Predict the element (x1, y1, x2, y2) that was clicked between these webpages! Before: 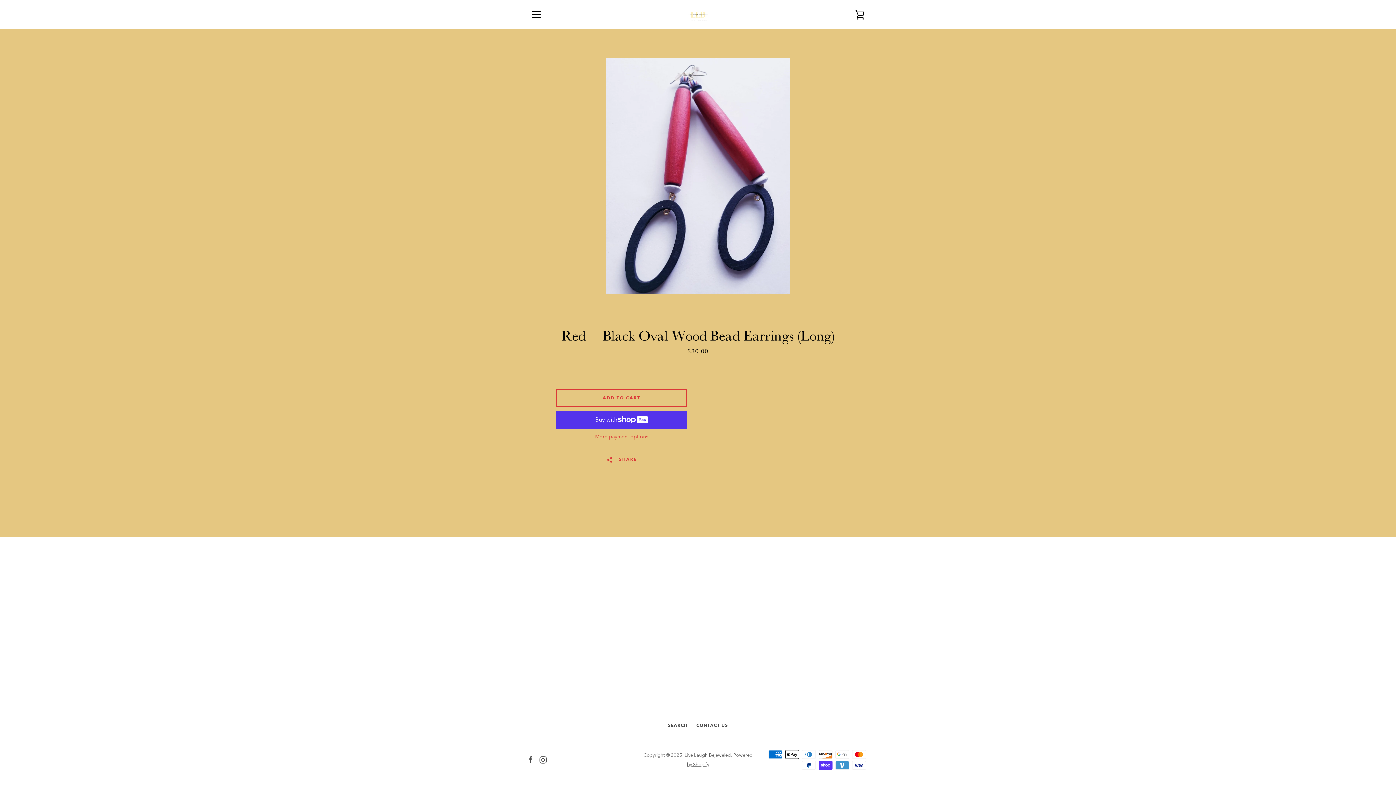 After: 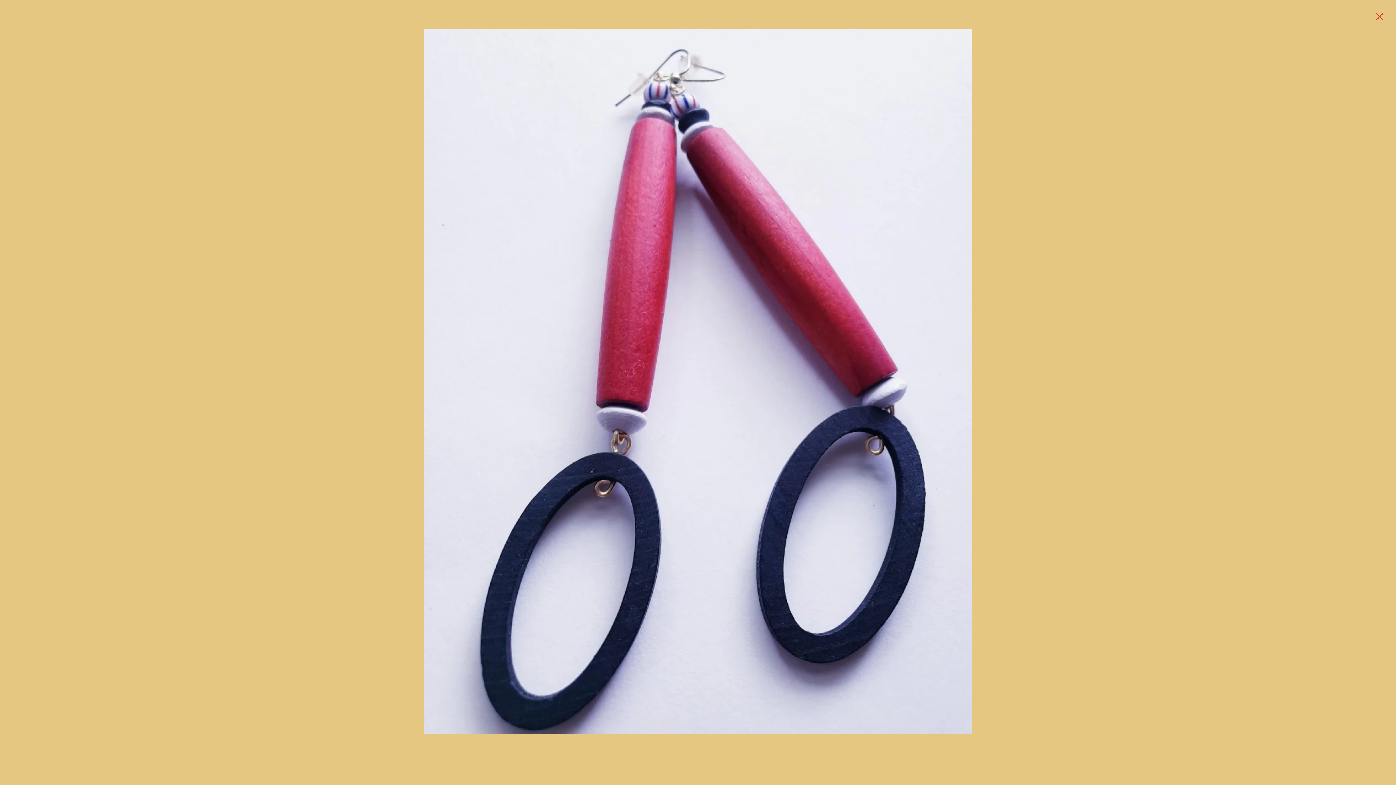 Action: bbox: (606, 58, 790, 294)